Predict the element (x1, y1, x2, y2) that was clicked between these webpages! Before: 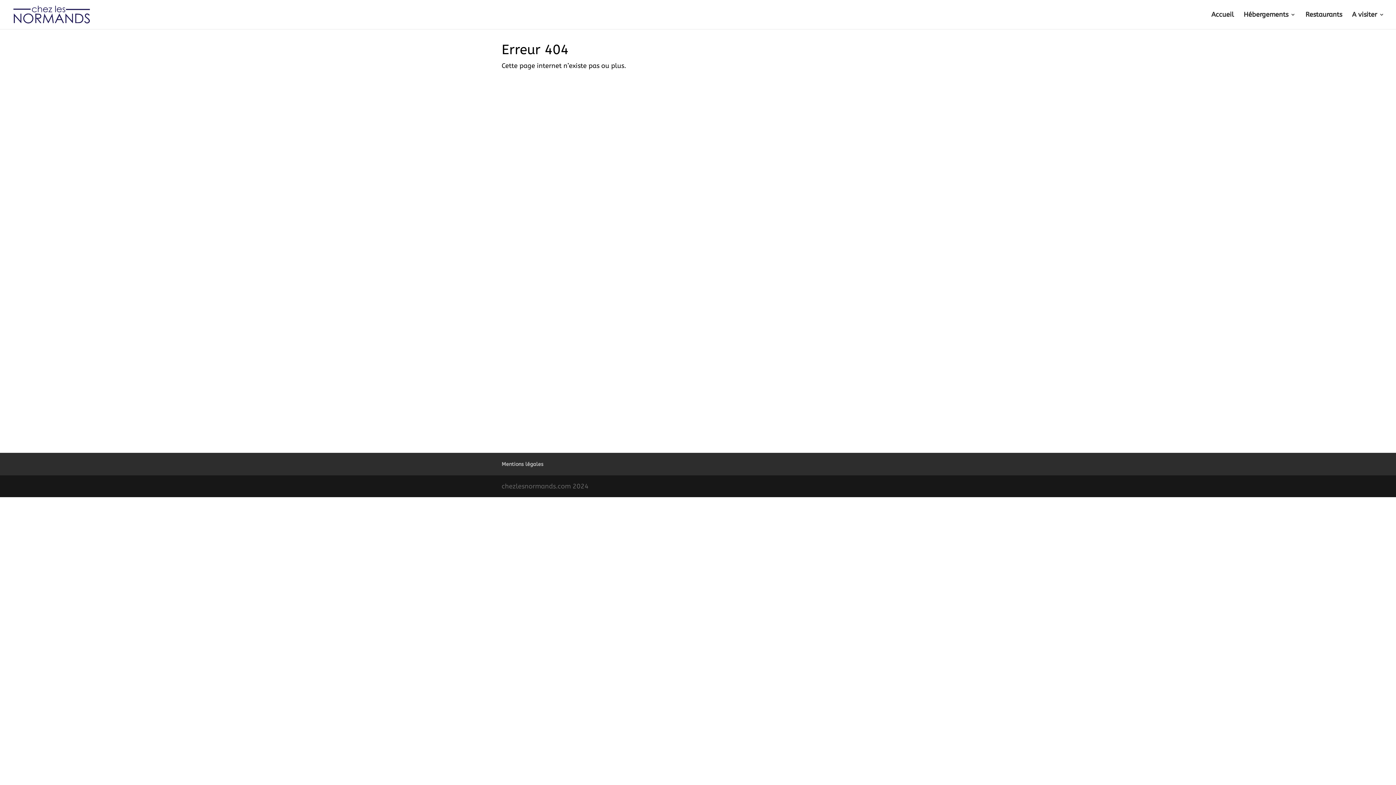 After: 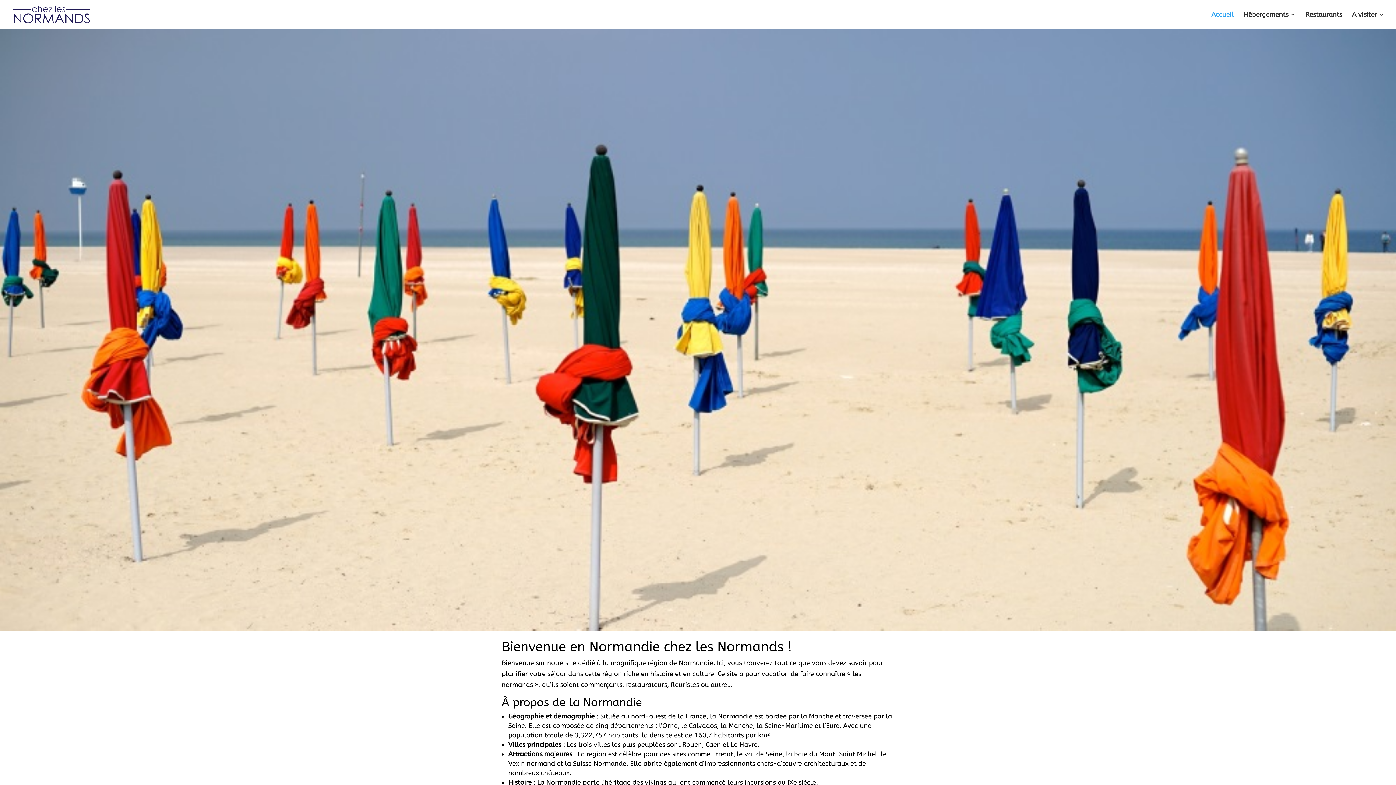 Action: bbox: (12, 10, 91, 18)